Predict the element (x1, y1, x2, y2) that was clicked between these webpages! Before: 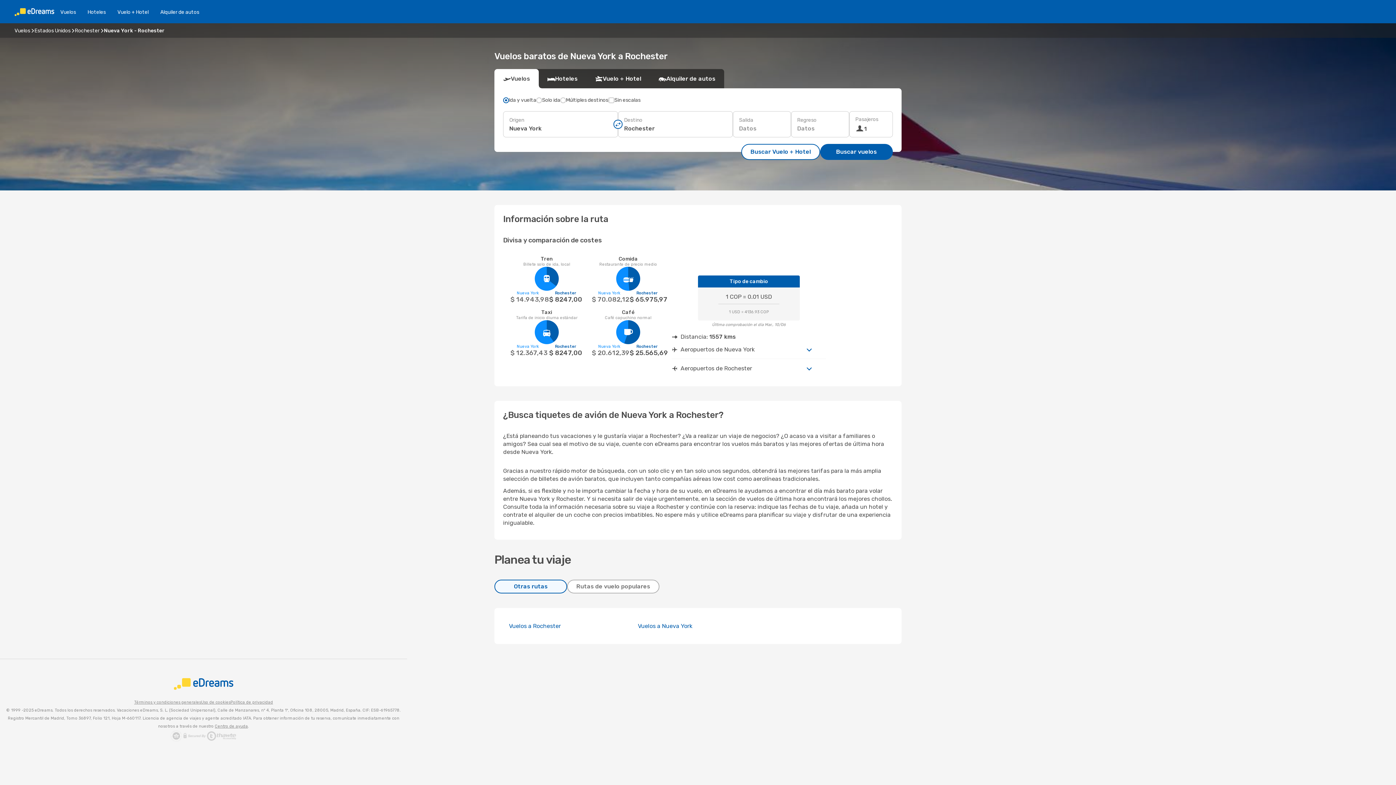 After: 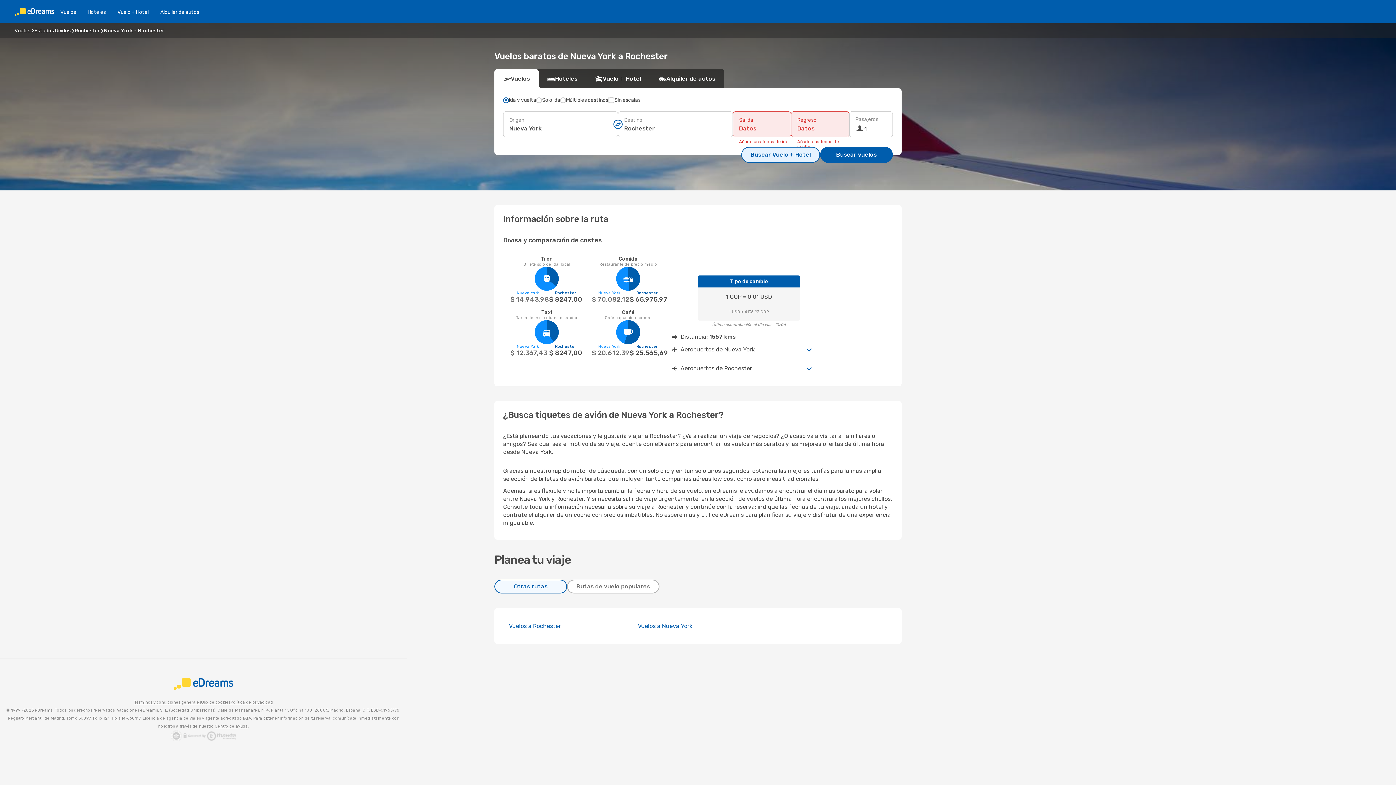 Action: label: Buscar Vuelo + Hotel bbox: (741, 144, 820, 160)